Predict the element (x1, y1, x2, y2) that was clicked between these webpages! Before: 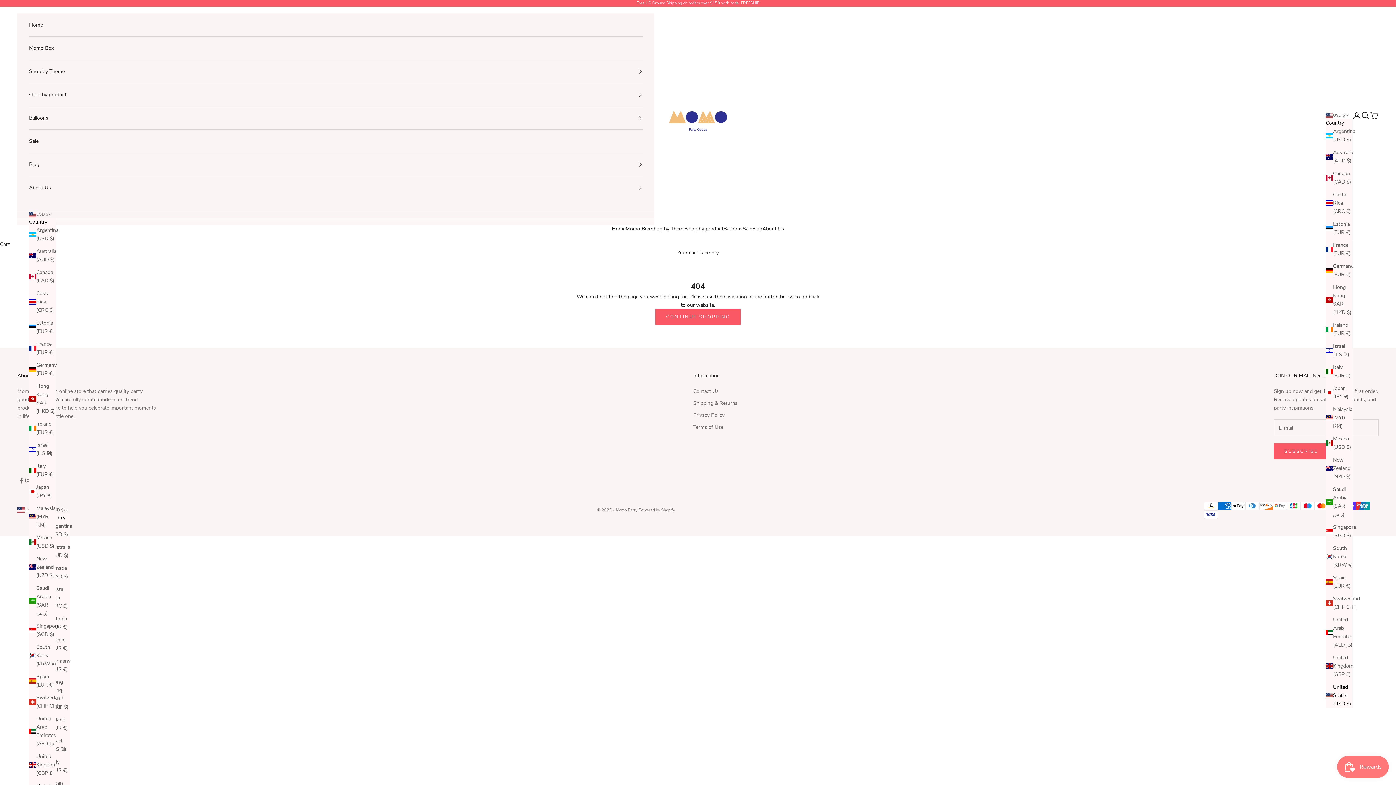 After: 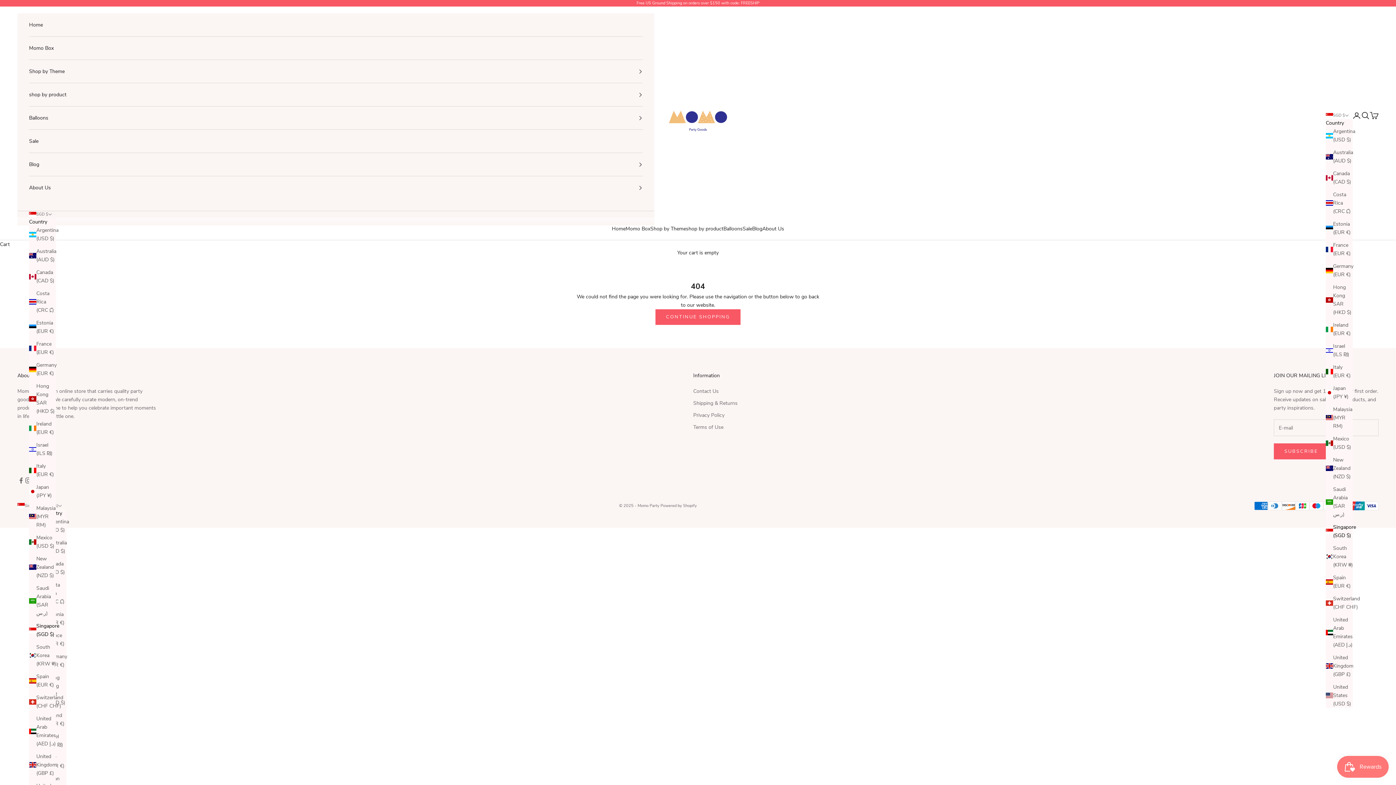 Action: bbox: (1326, 523, 1353, 540) label: Singapore (SGD $)